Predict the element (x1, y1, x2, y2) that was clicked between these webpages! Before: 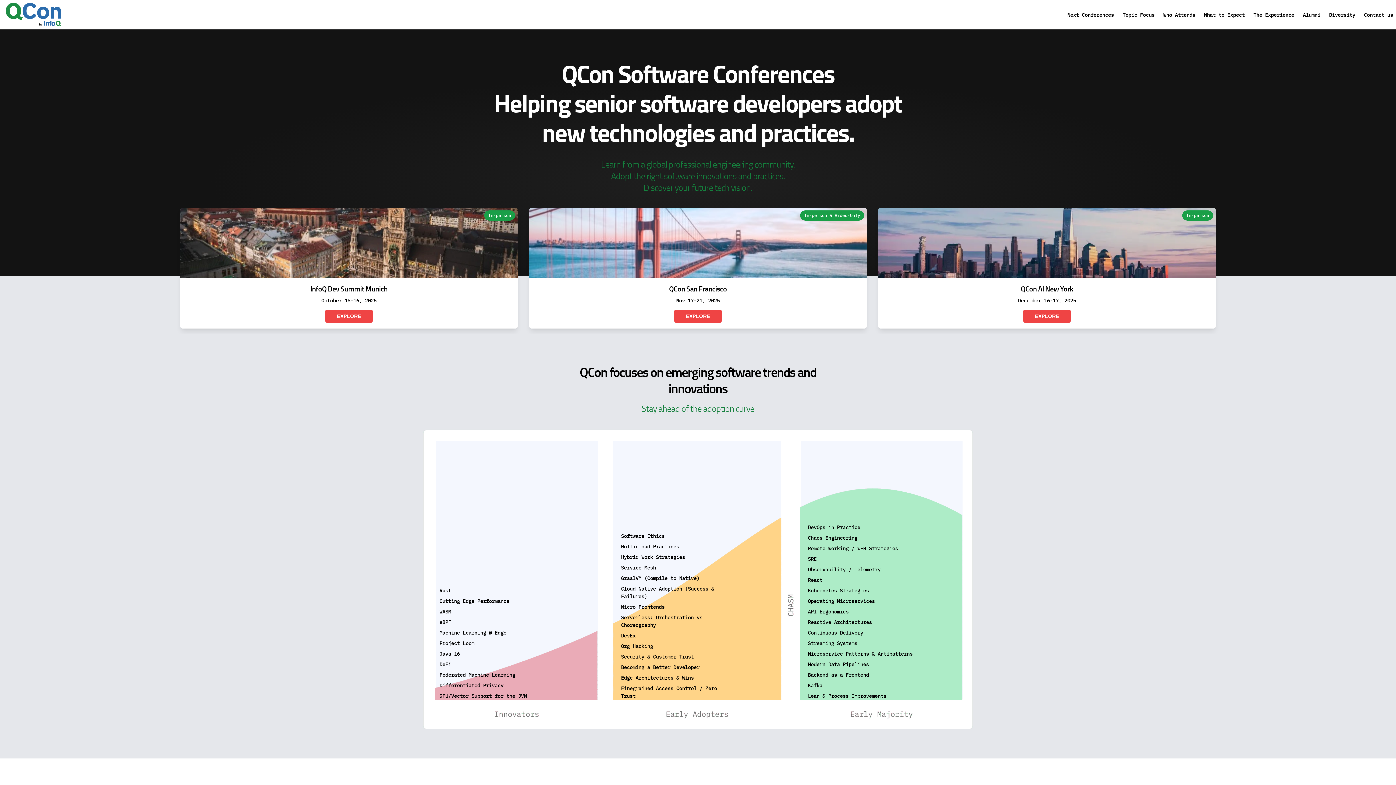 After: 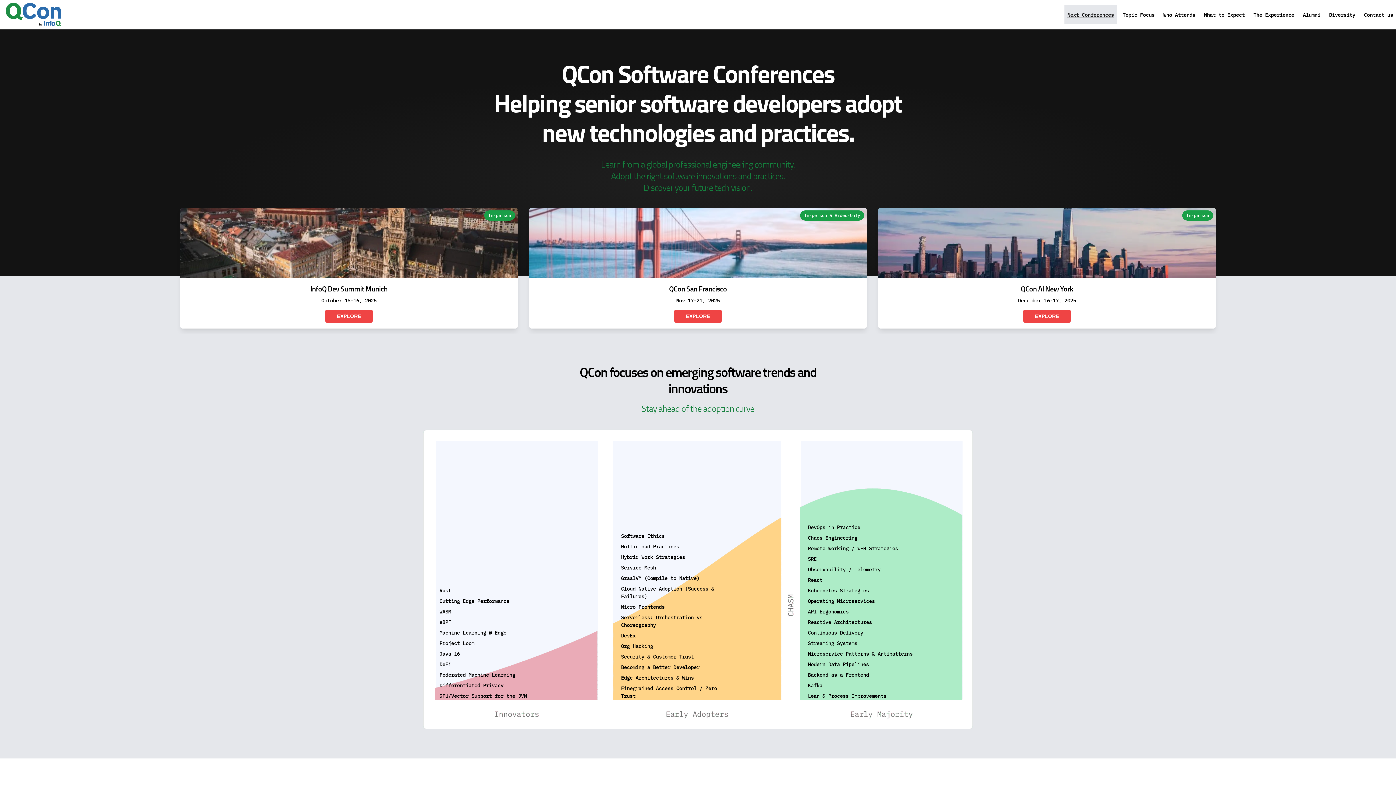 Action: bbox: (1067, 5, 1114, 24) label: Next Conferences